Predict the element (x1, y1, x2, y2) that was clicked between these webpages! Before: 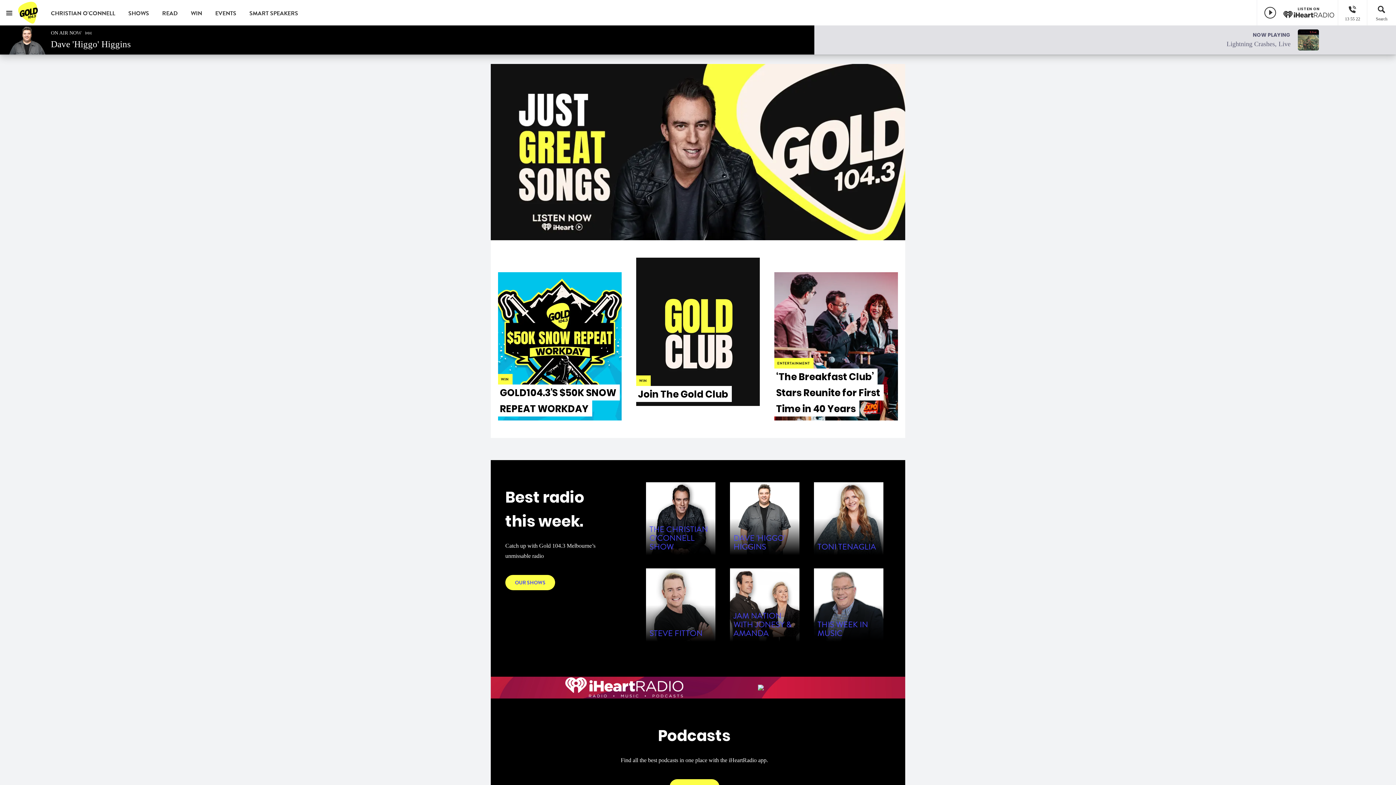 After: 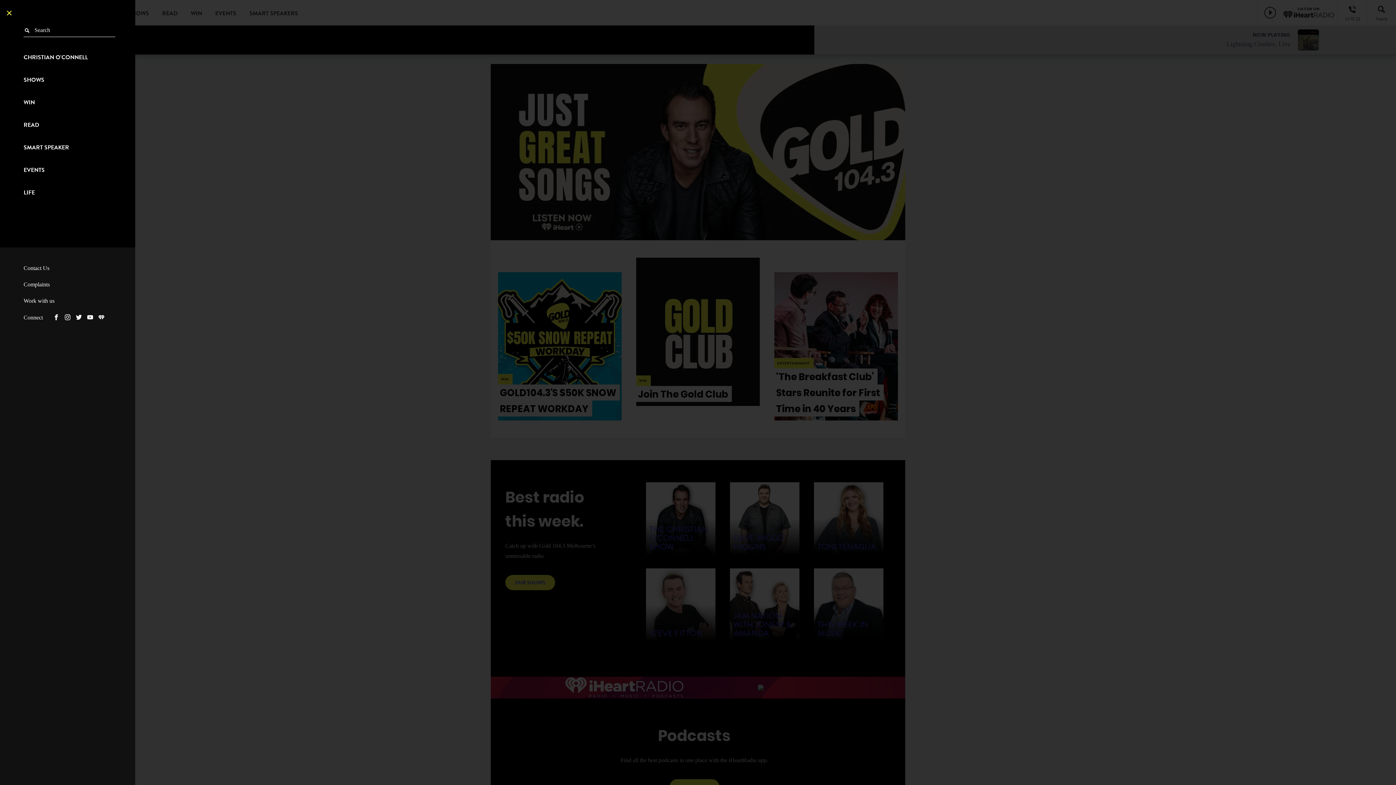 Action: bbox: (0, 0, 18, 25) label: Menu